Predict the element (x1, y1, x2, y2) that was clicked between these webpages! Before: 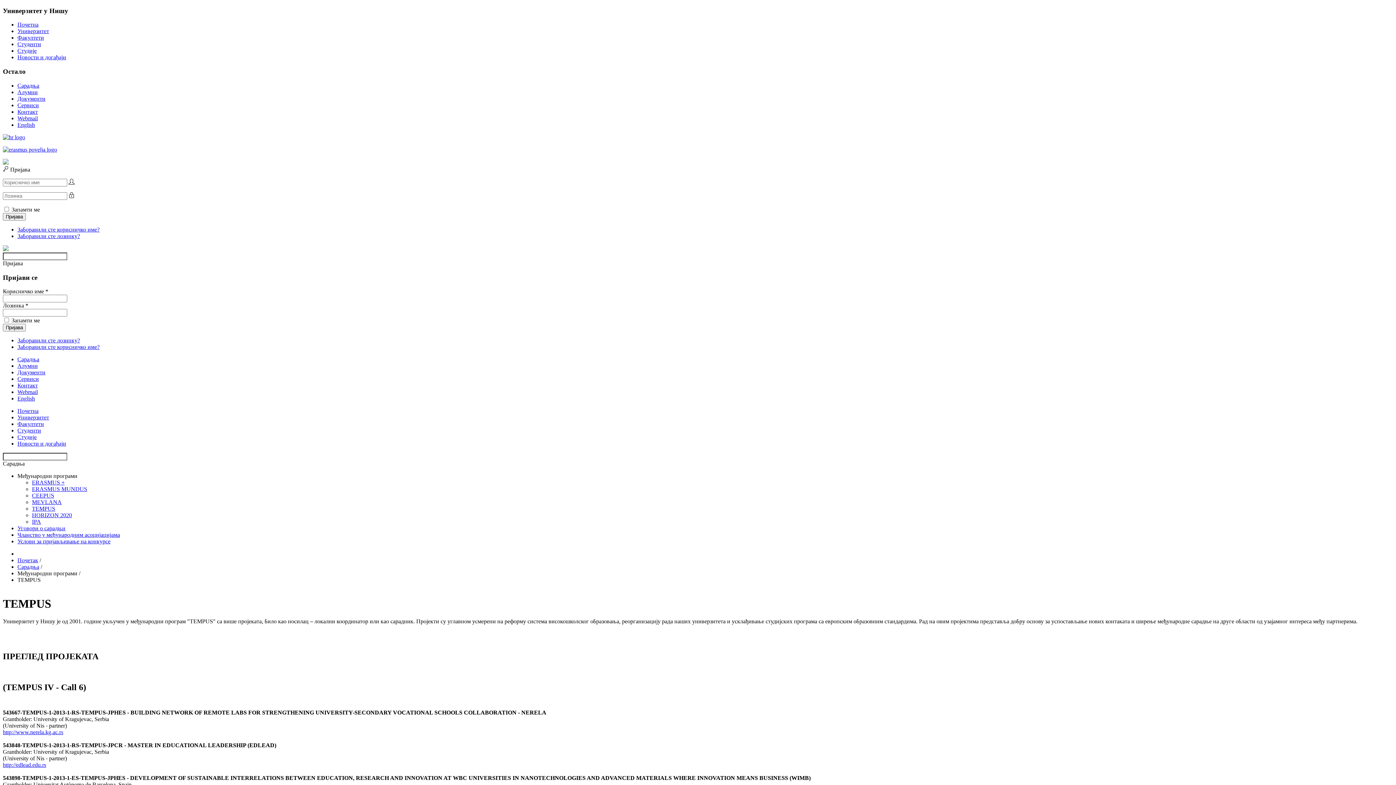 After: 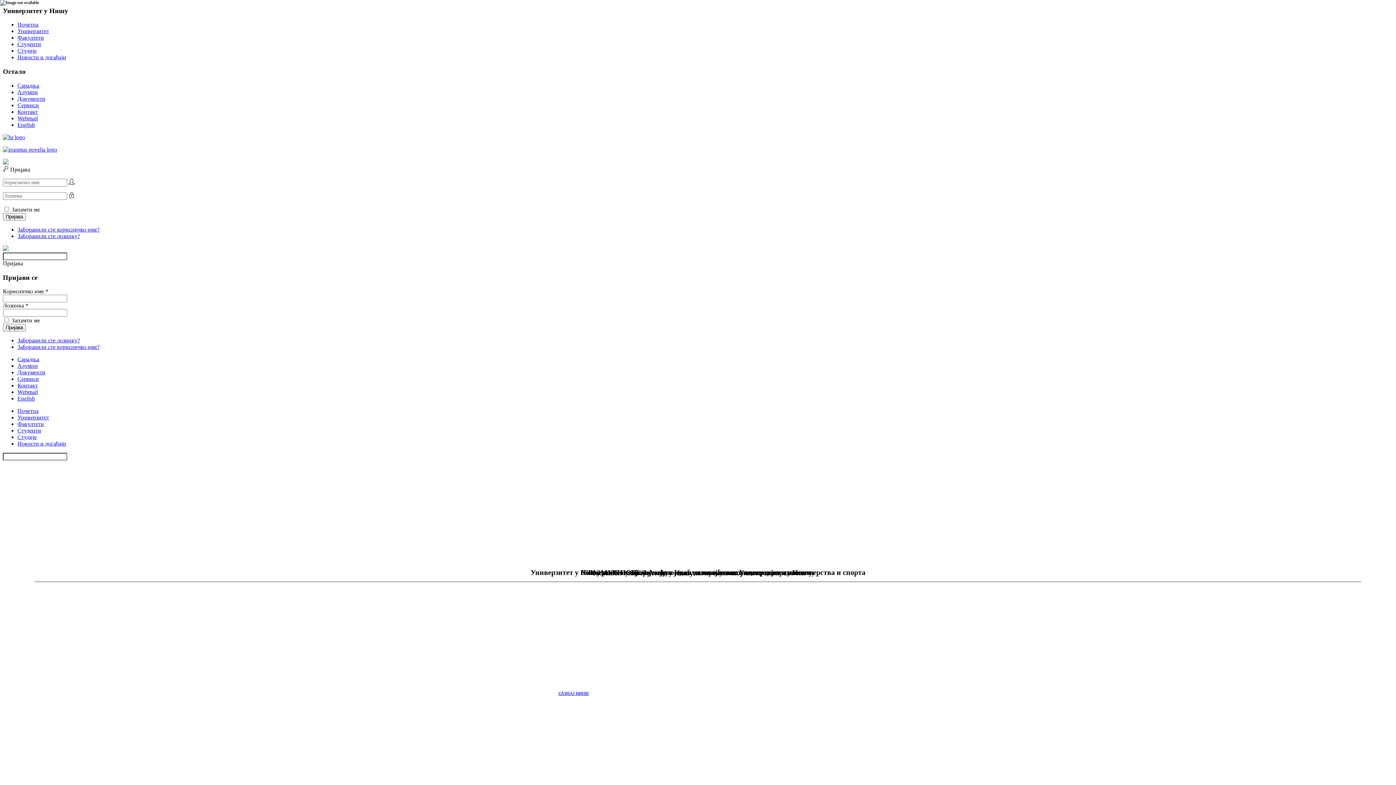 Action: bbox: (17, 557, 38, 563) label: Почетак